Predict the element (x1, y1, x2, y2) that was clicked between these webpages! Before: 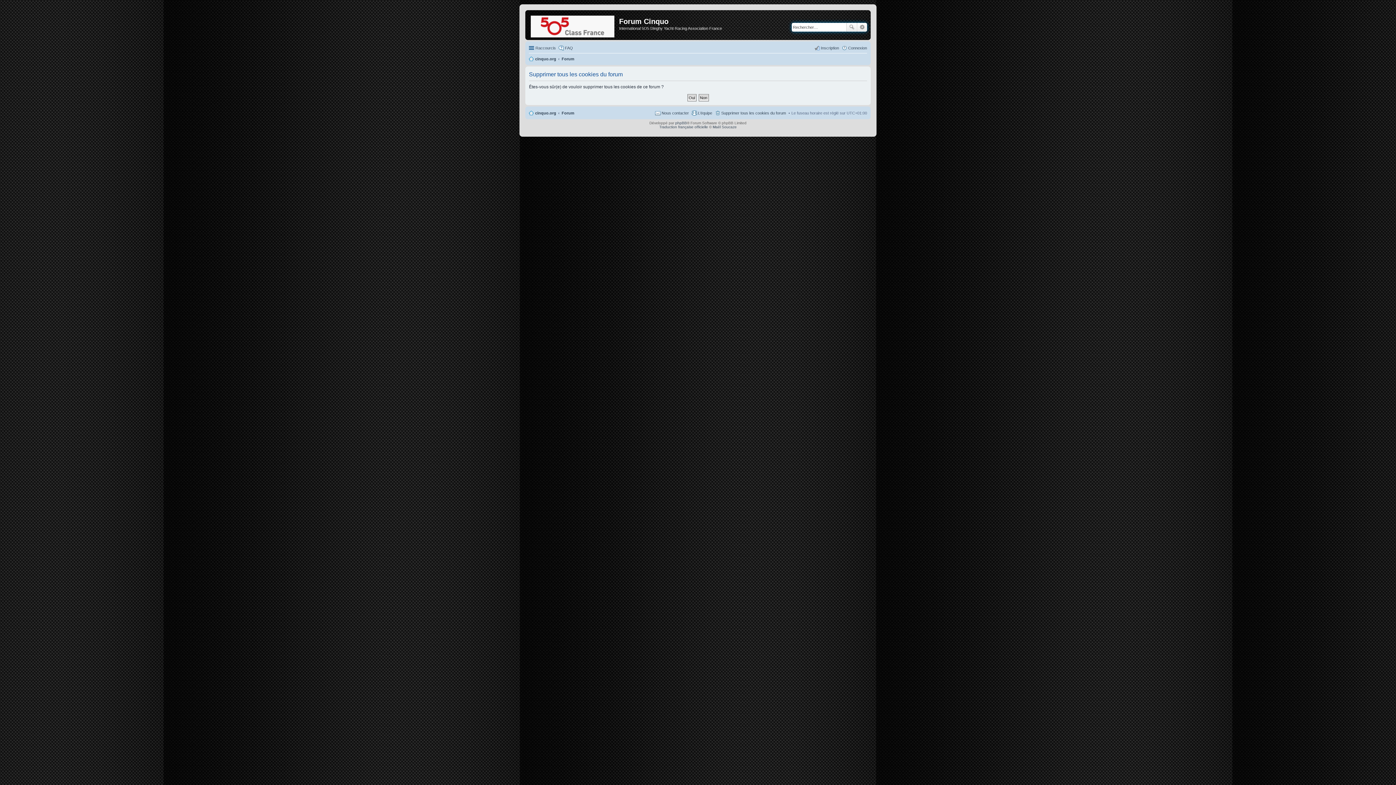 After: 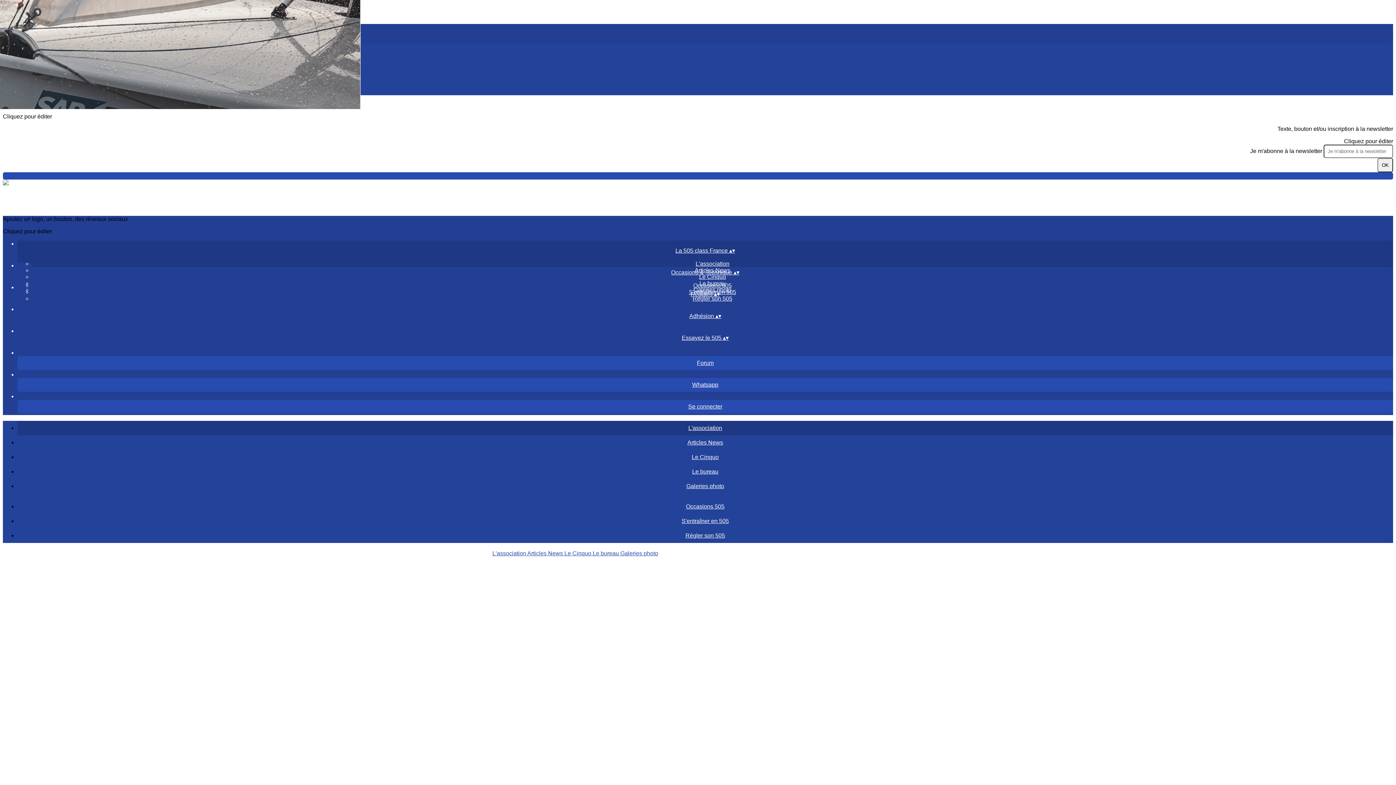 Action: label: cinquo.org bbox: (529, 54, 556, 63)